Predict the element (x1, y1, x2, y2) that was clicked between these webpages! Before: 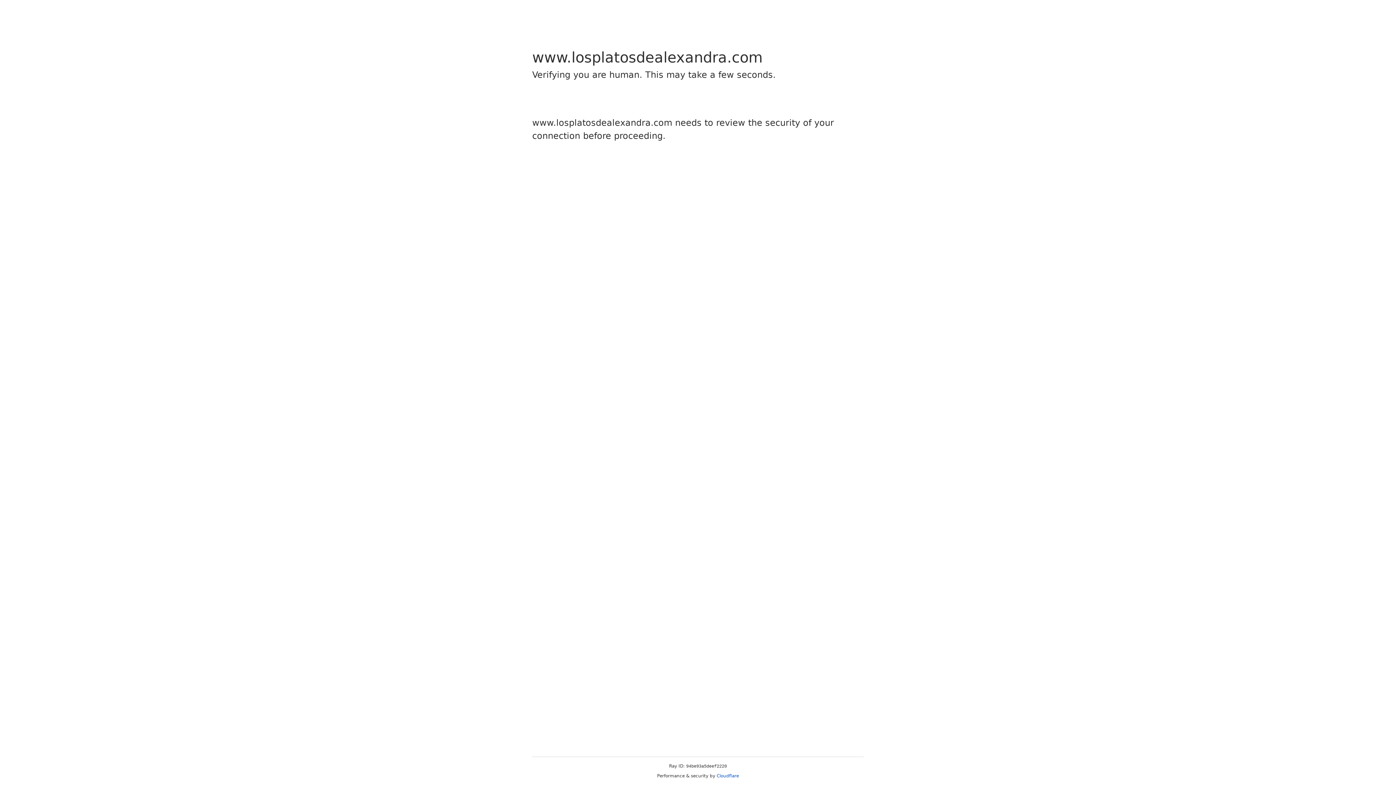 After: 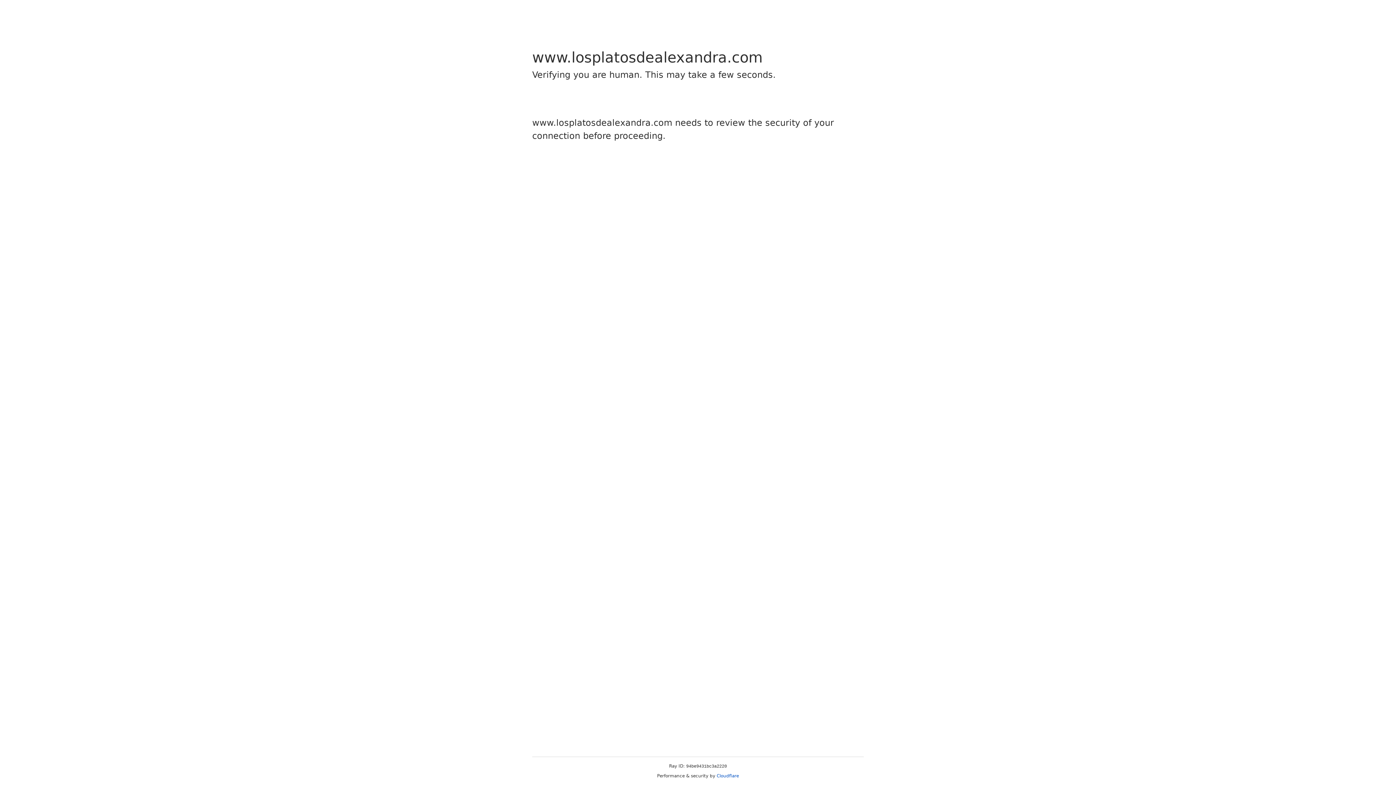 Action: label: Cloudflare bbox: (716, 773, 739, 778)